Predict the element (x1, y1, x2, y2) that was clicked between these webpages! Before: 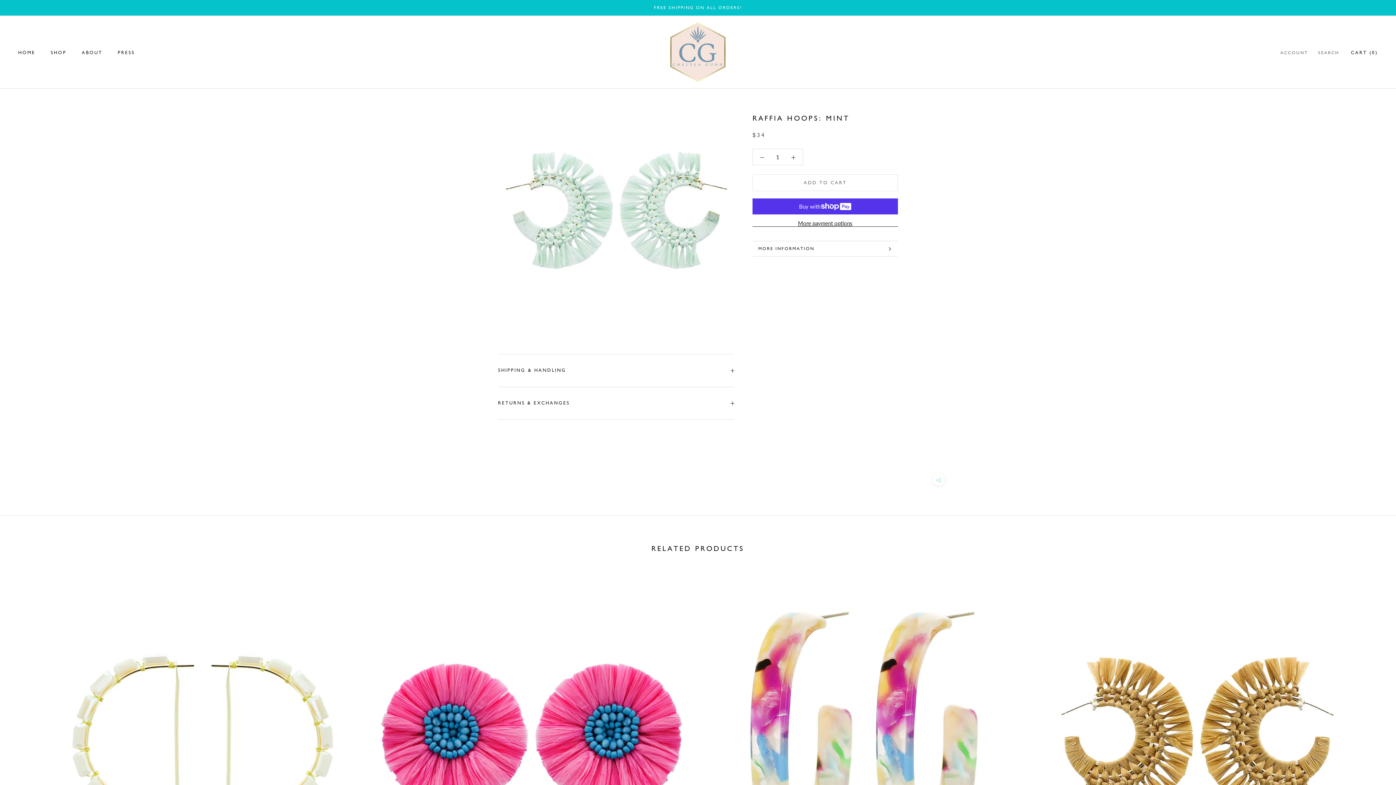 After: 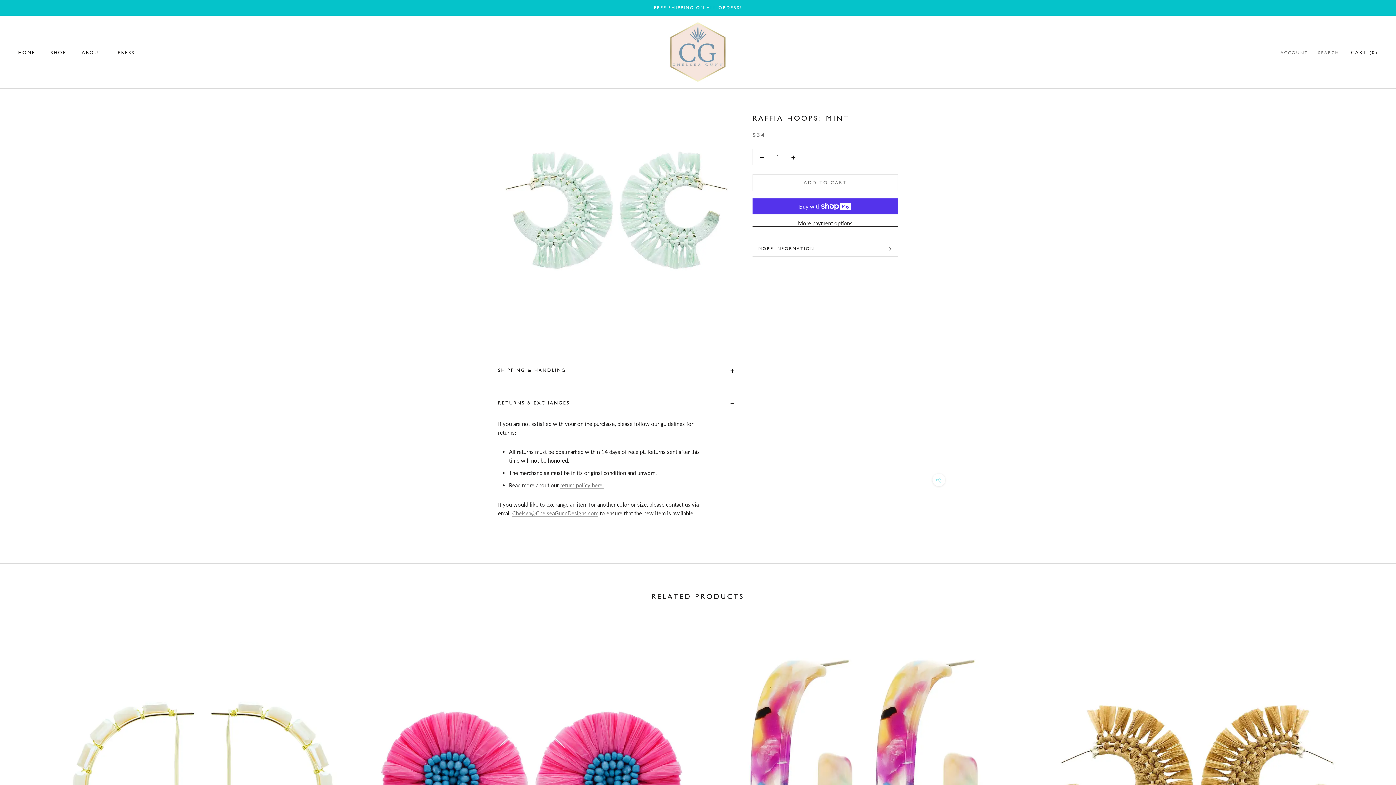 Action: bbox: (498, 387, 734, 419) label: RETURNS & EXCHANGES